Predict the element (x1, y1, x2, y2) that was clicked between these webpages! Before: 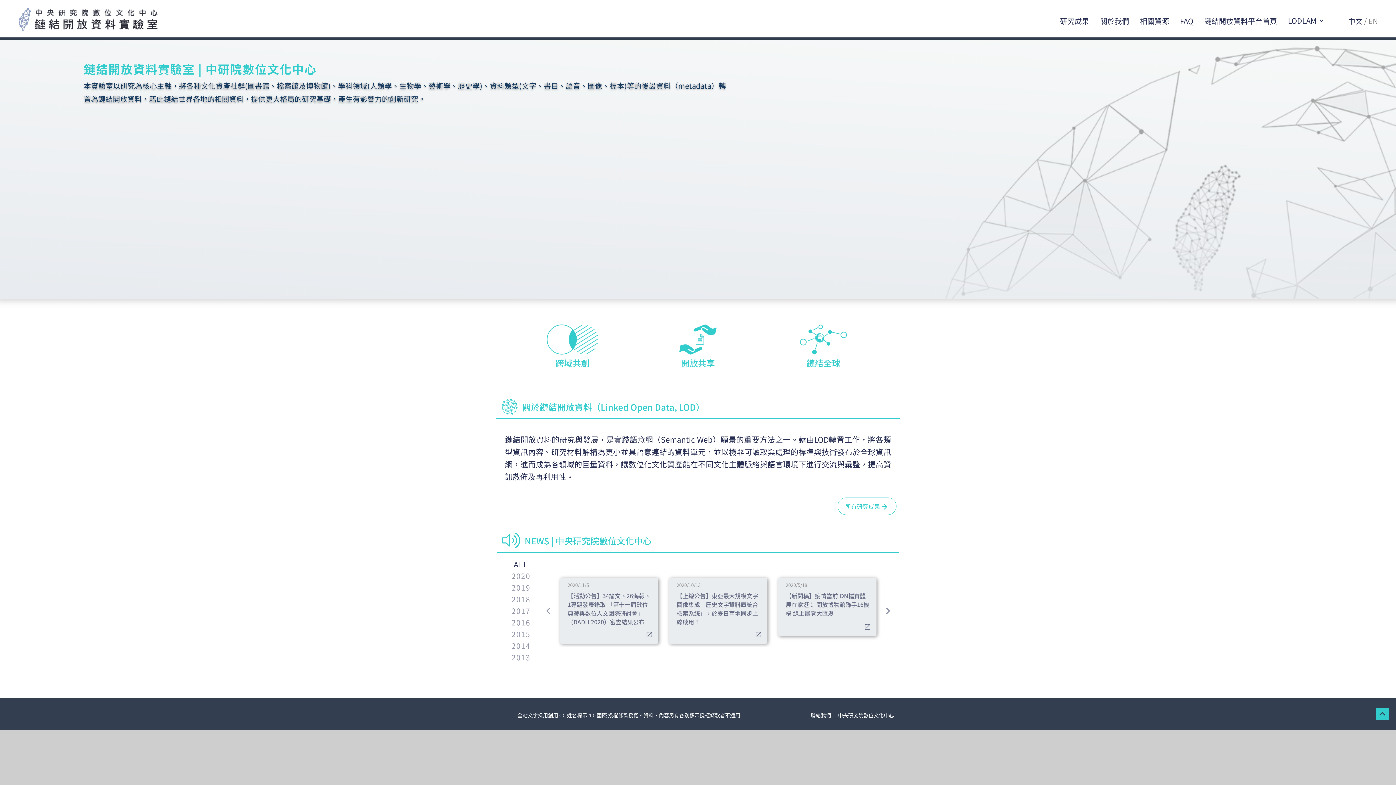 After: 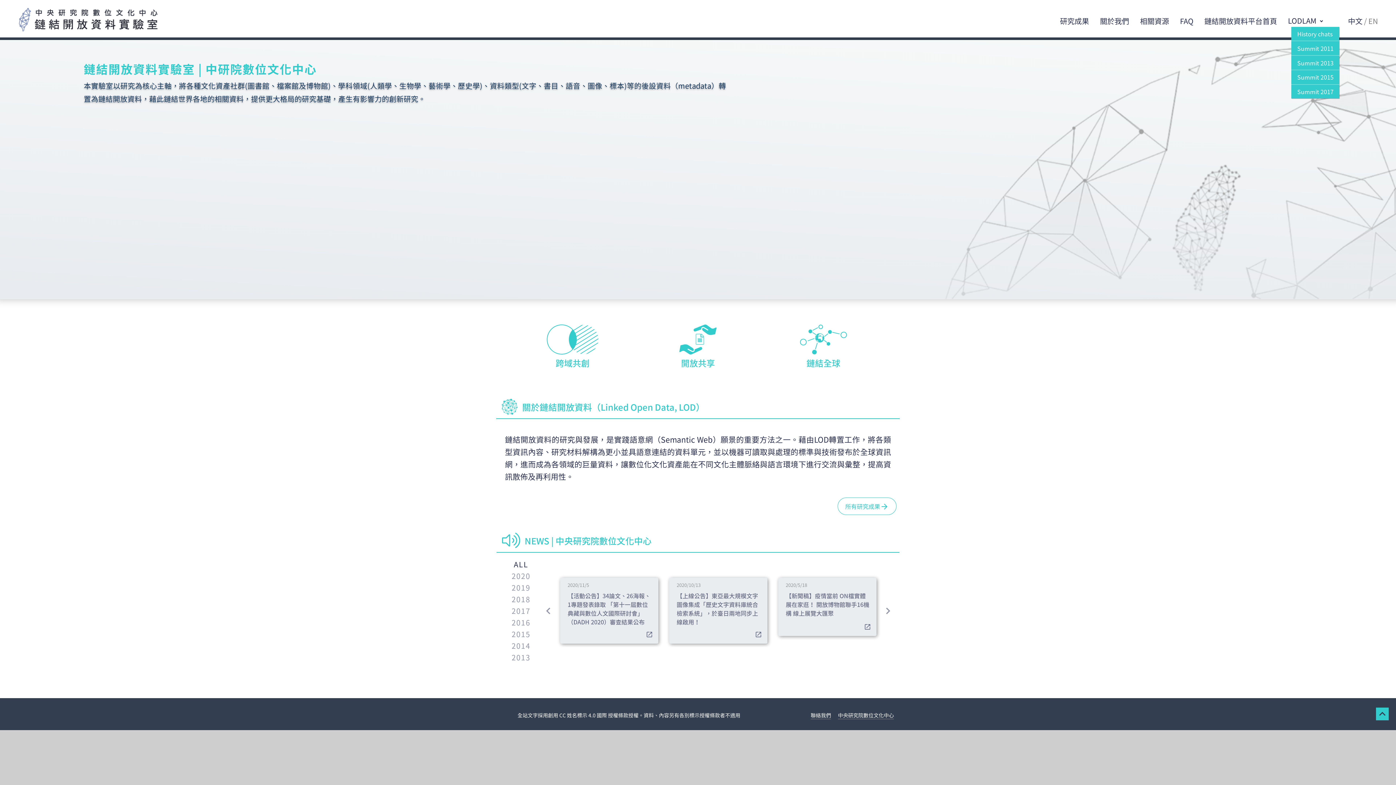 Action: bbox: (1288, 13, 1322, 26) label: LODLAM 